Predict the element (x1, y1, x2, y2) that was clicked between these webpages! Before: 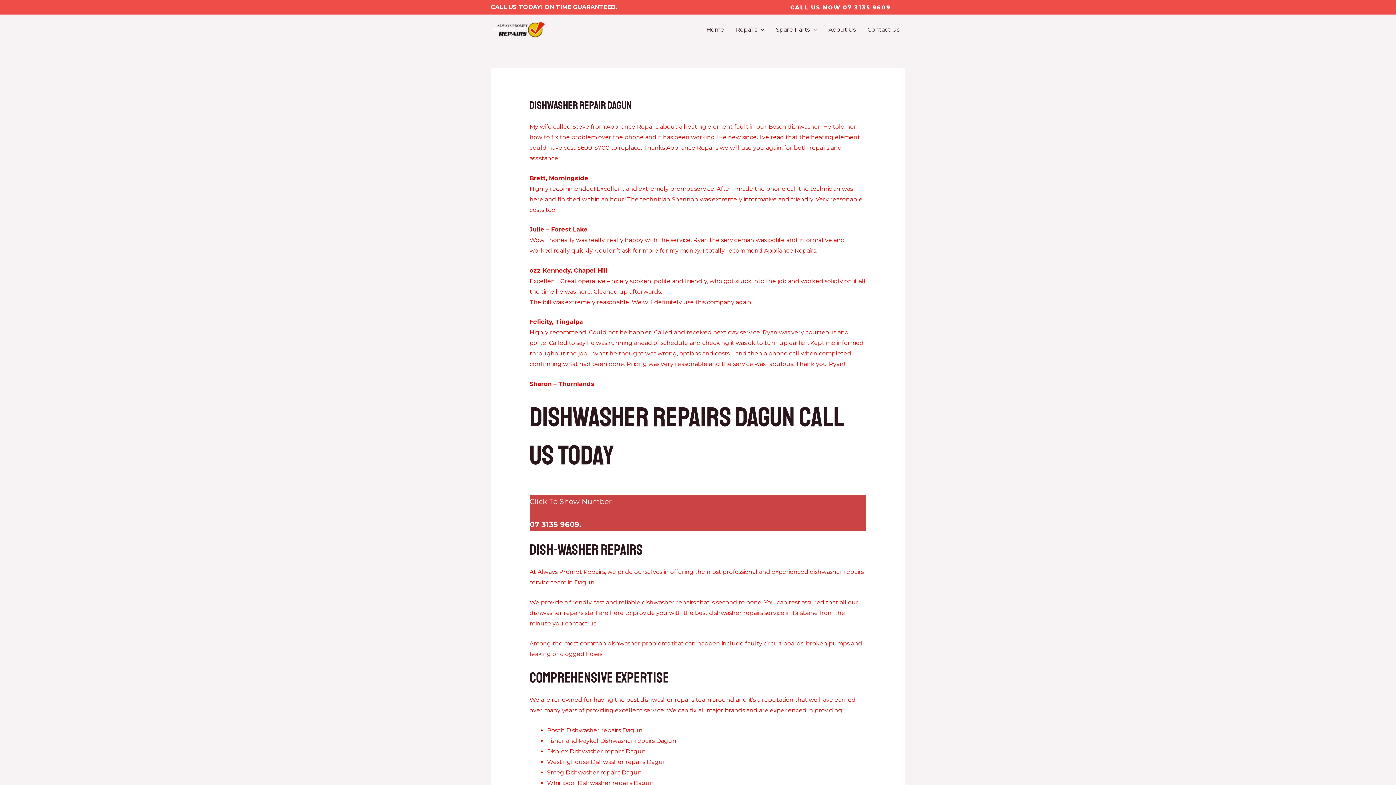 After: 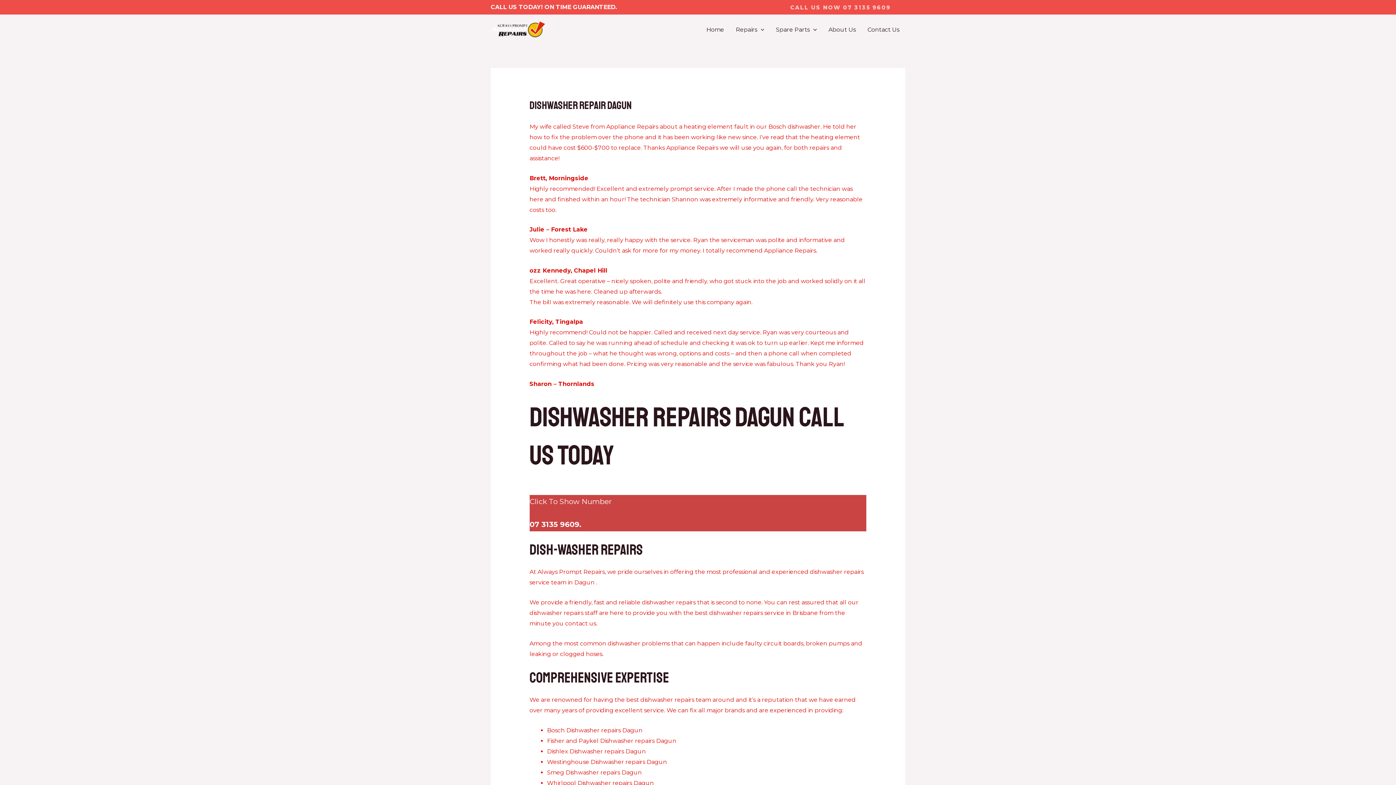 Action: label: CALL US NOW 07 3135 9609 bbox: (776, 0, 905, 13)